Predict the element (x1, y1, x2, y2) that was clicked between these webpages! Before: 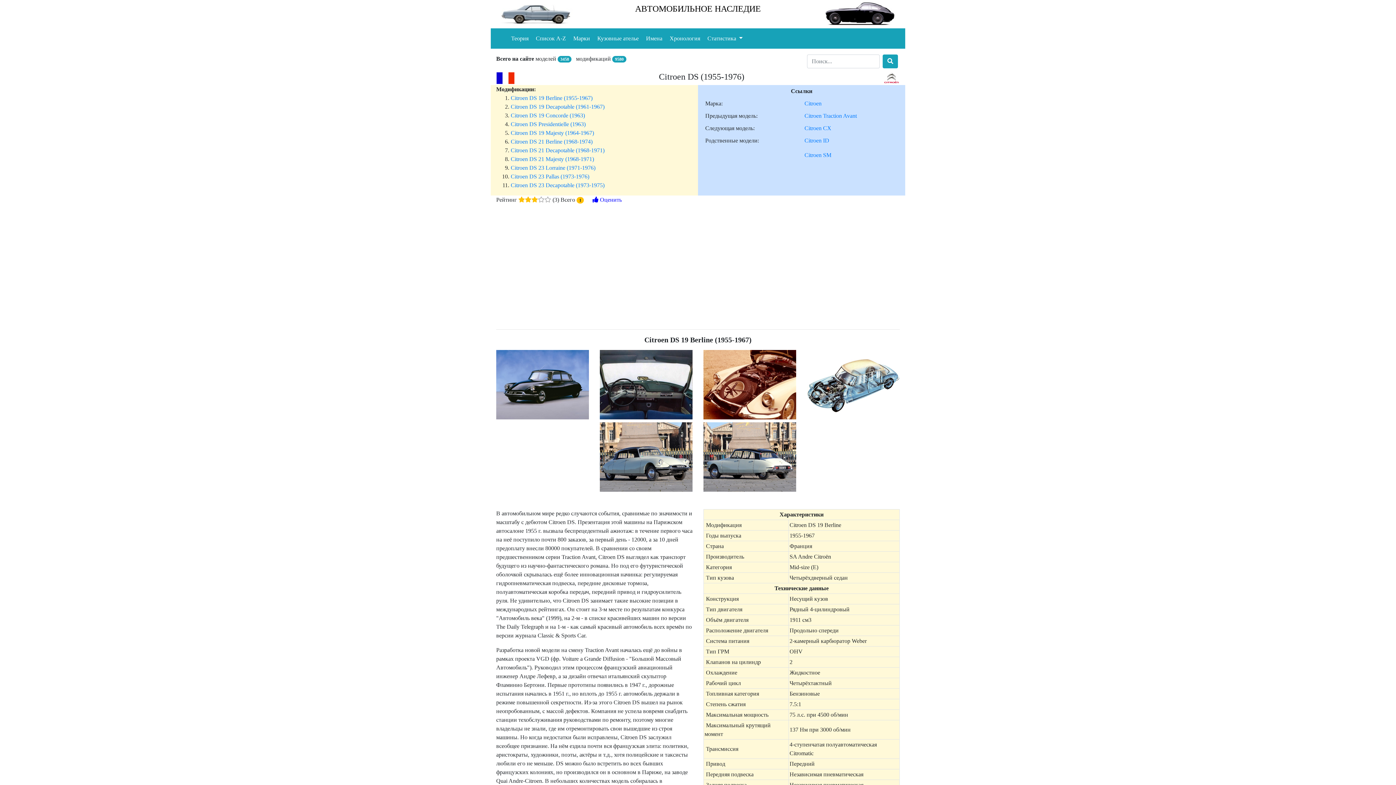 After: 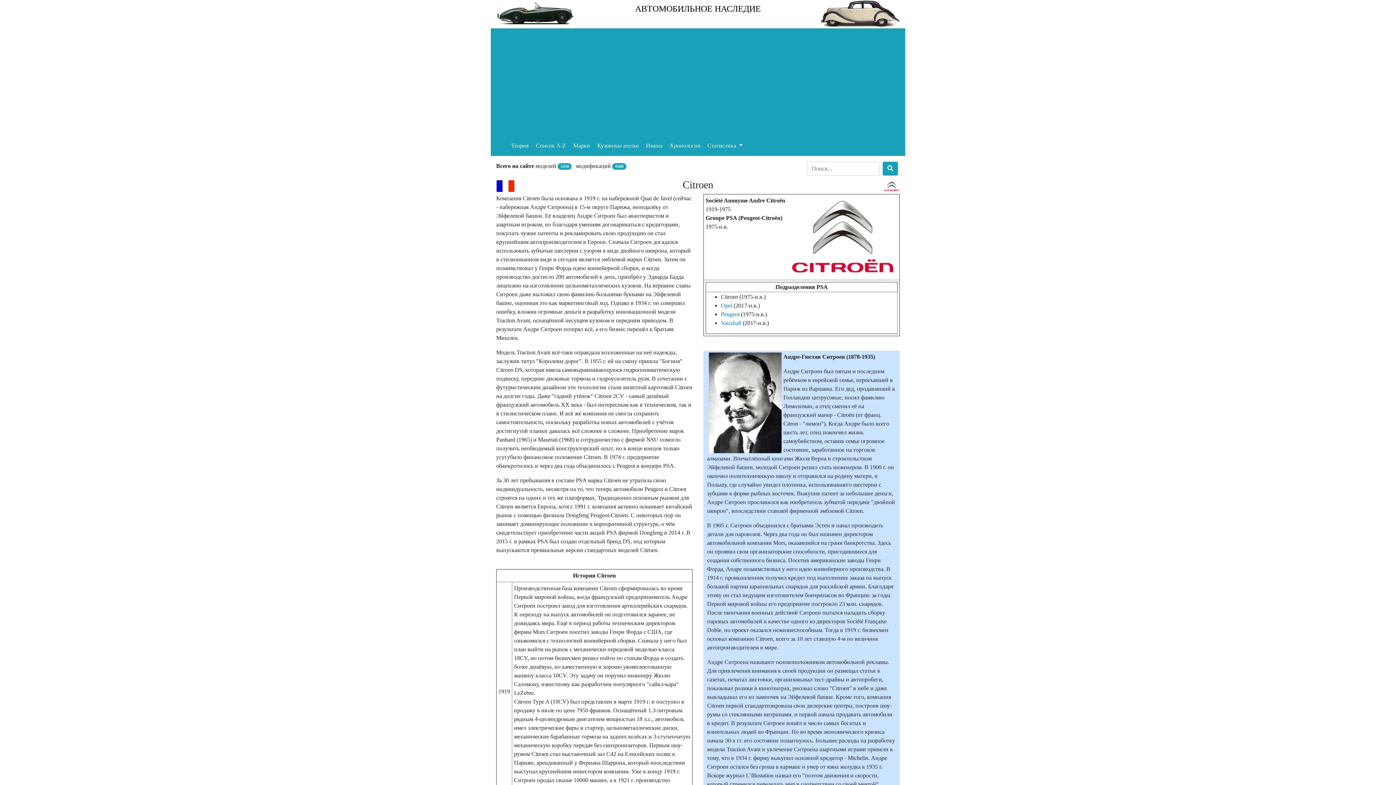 Action: label: Citroen bbox: (804, 100, 821, 106)